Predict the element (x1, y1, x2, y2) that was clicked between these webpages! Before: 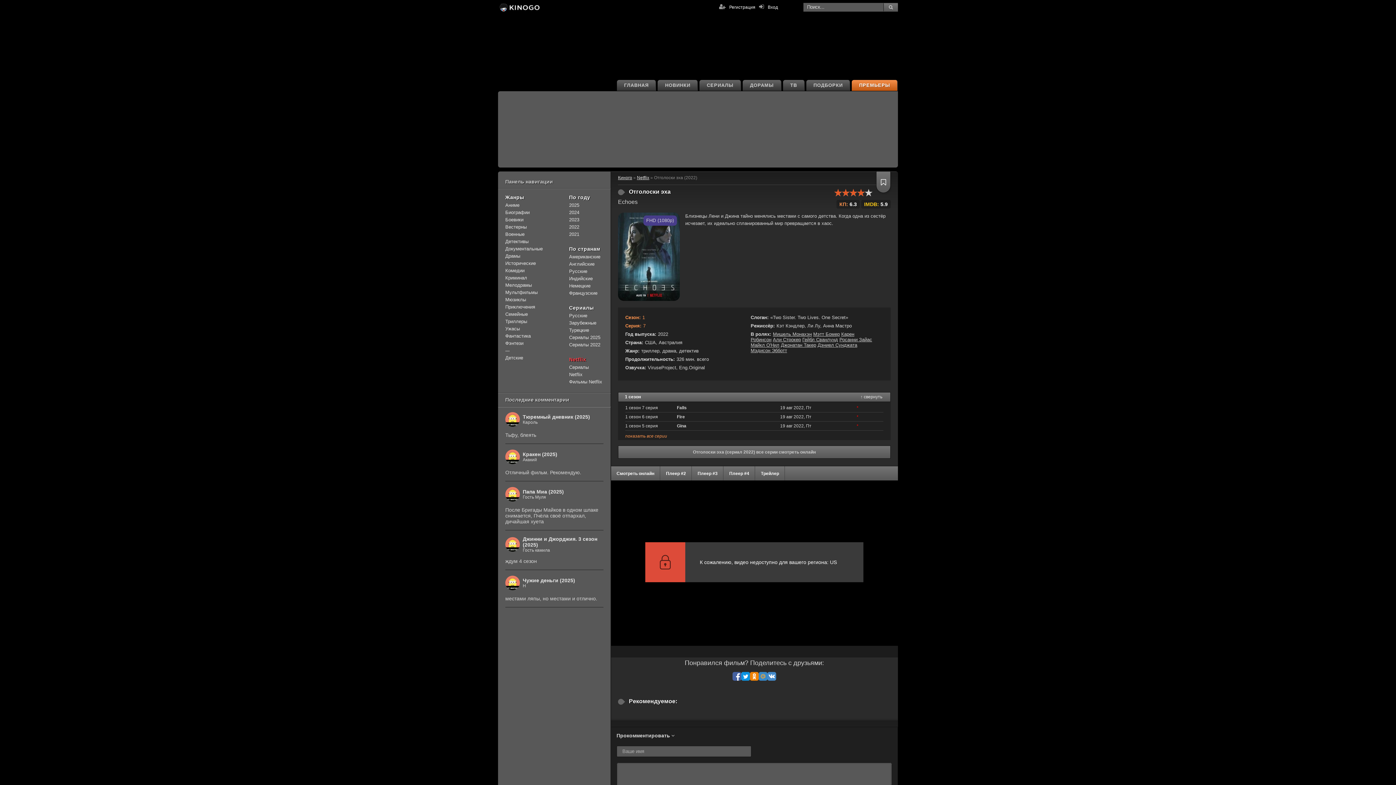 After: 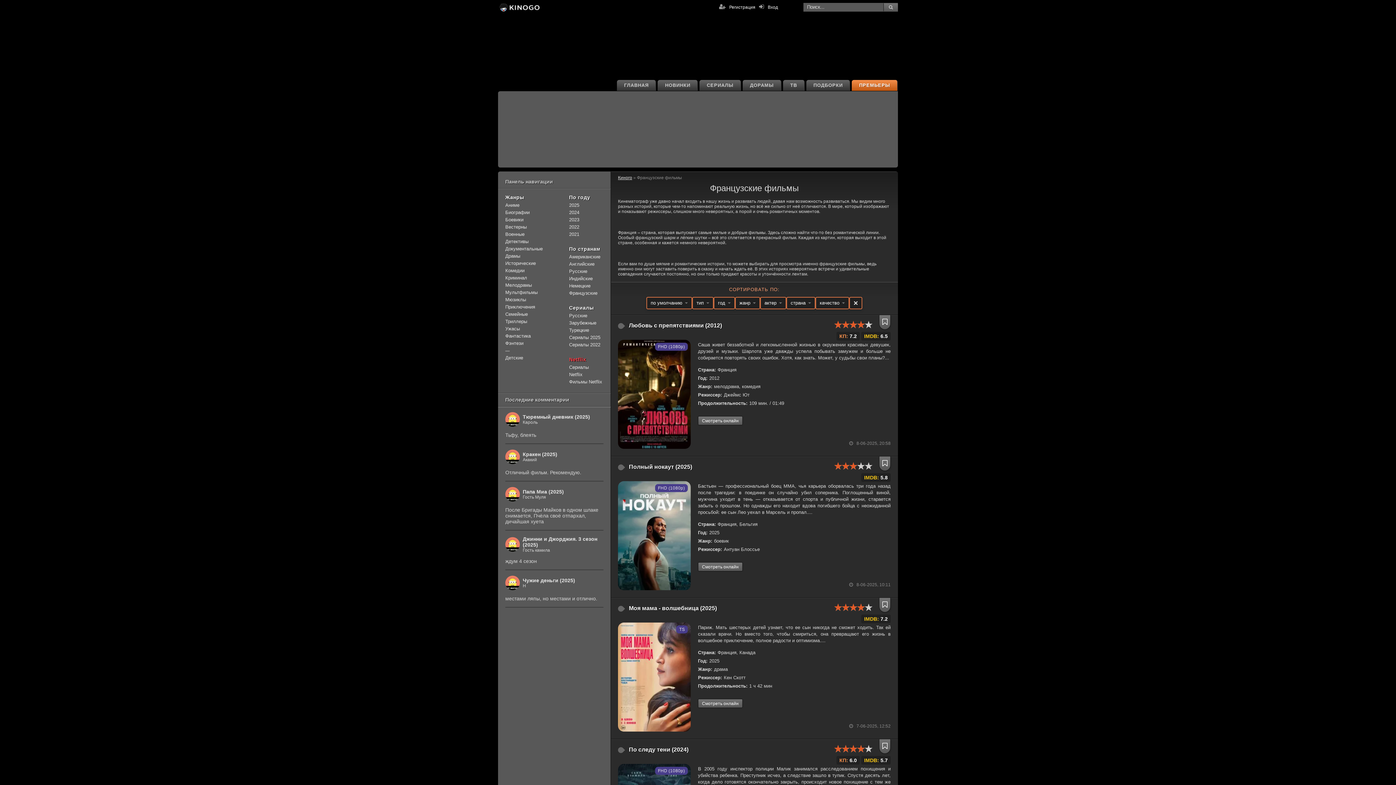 Action: label: Французские bbox: (569, 289, 597, 297)